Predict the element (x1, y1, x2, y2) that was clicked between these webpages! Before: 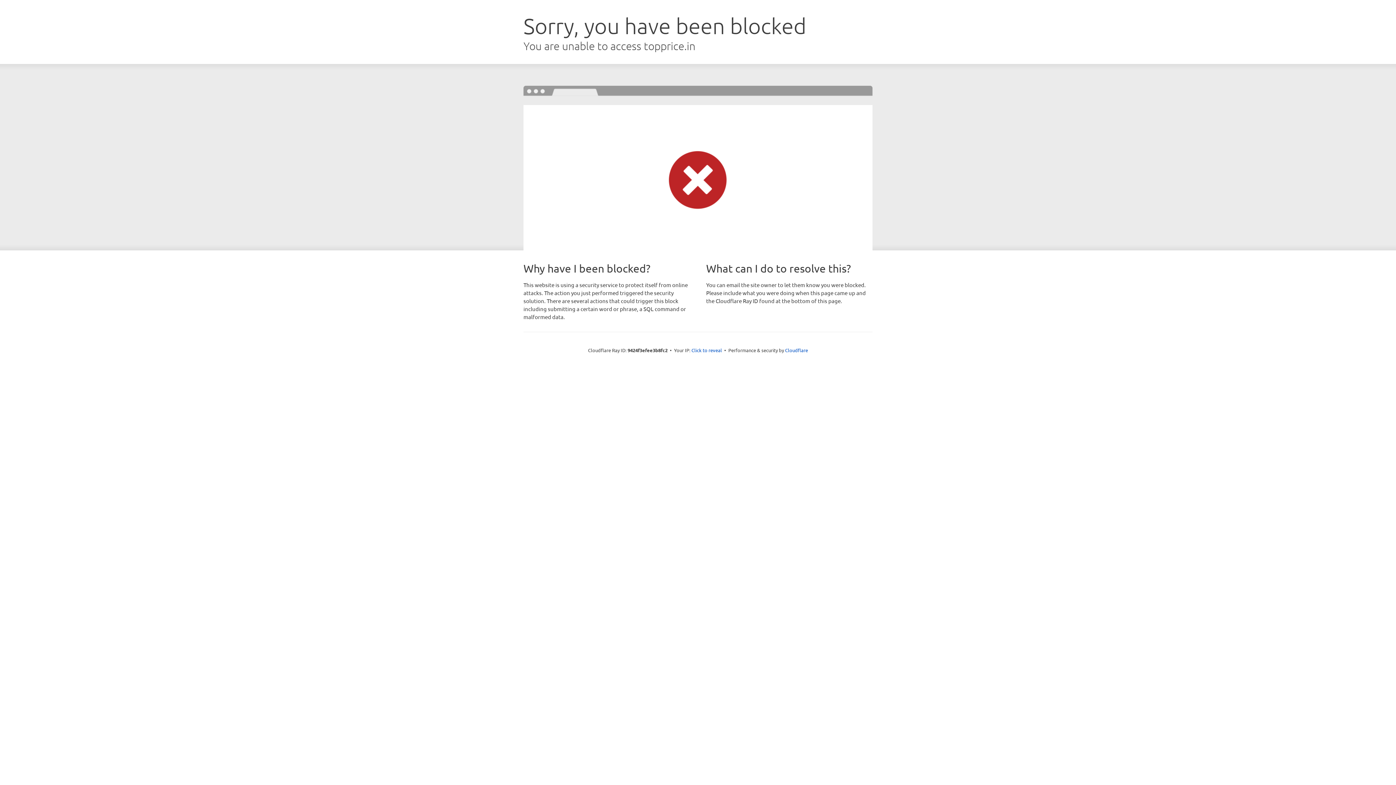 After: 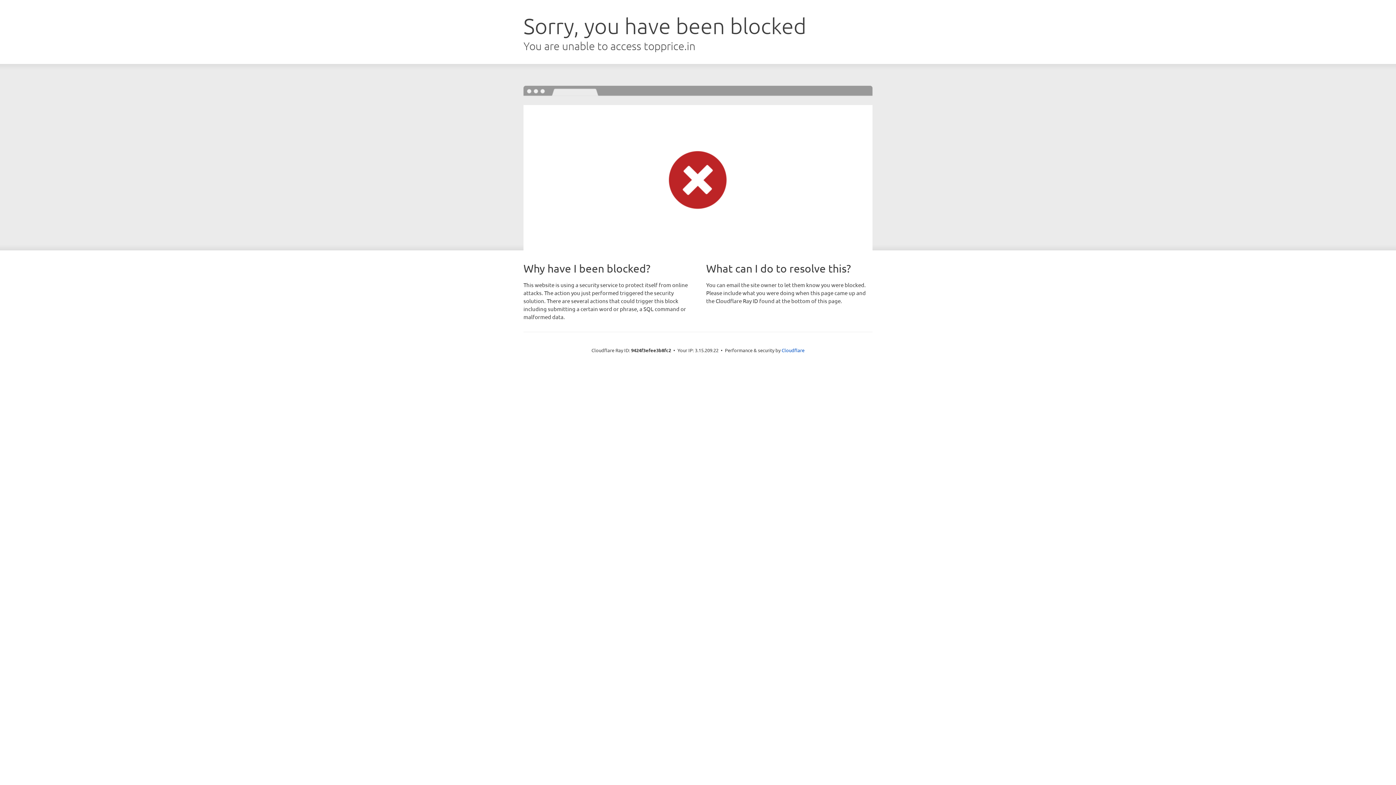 Action: bbox: (691, 346, 722, 353) label: Click to reveal